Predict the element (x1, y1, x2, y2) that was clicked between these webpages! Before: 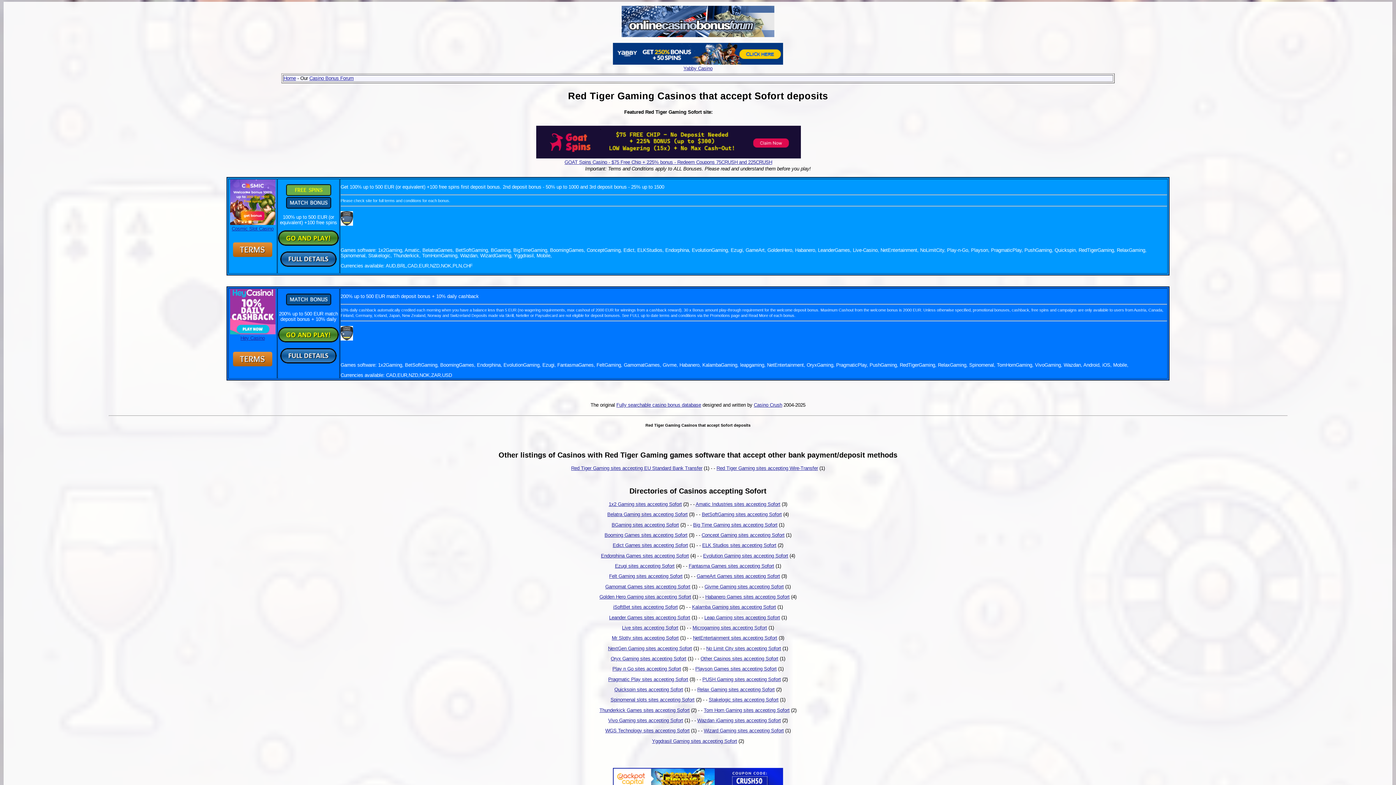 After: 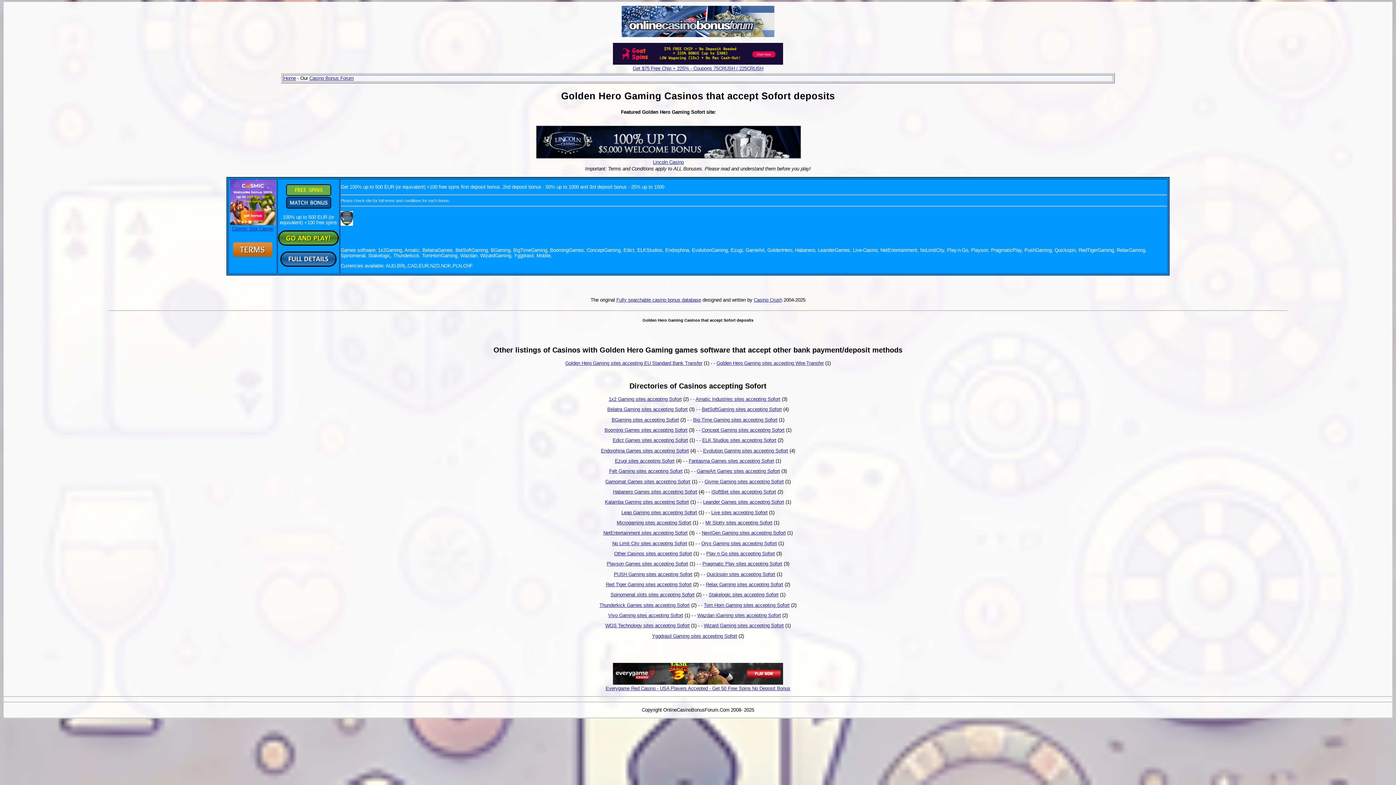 Action: label: Golden Hero Gaming sites accepting Sofort bbox: (599, 594, 691, 599)